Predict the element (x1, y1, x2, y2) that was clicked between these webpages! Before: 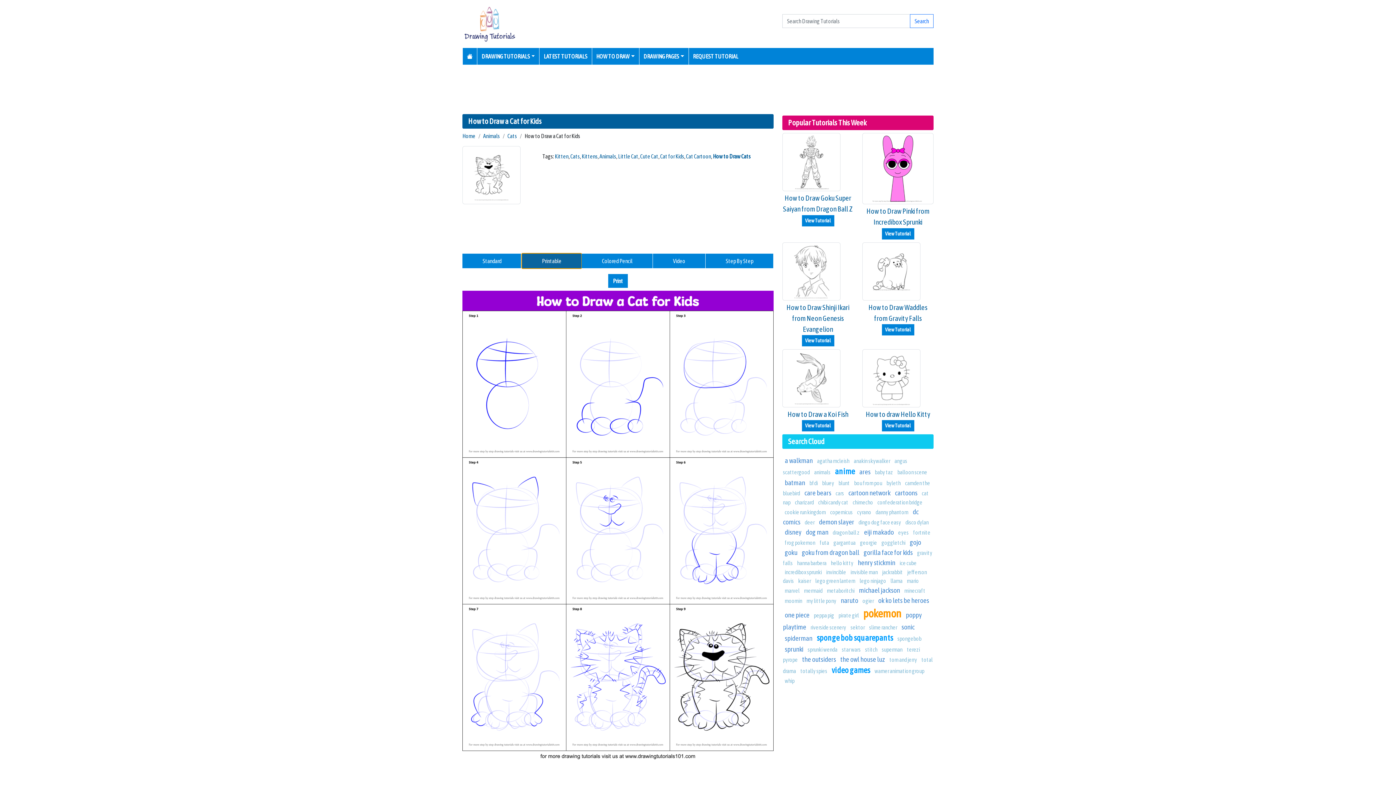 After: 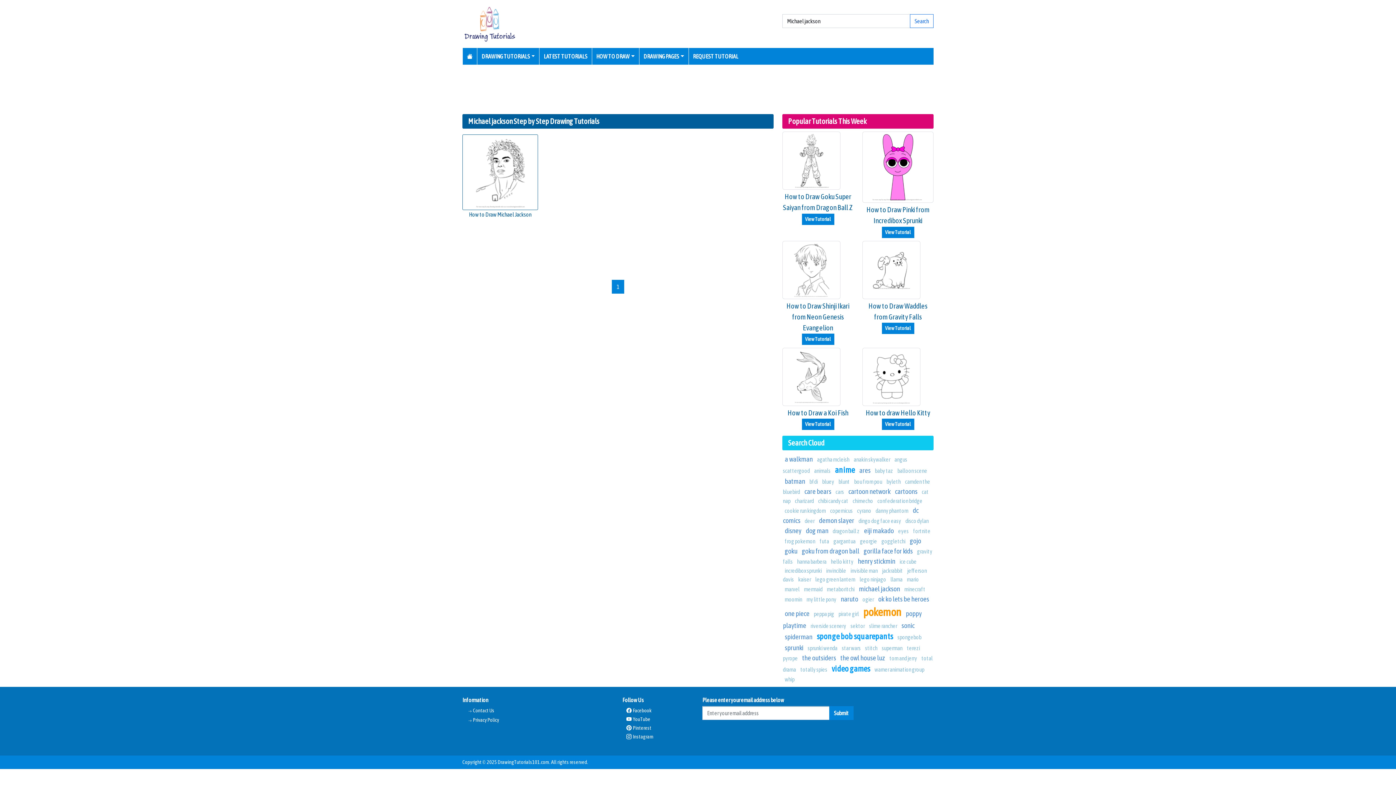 Action: bbox: (859, 586, 900, 594) label: michael jackson